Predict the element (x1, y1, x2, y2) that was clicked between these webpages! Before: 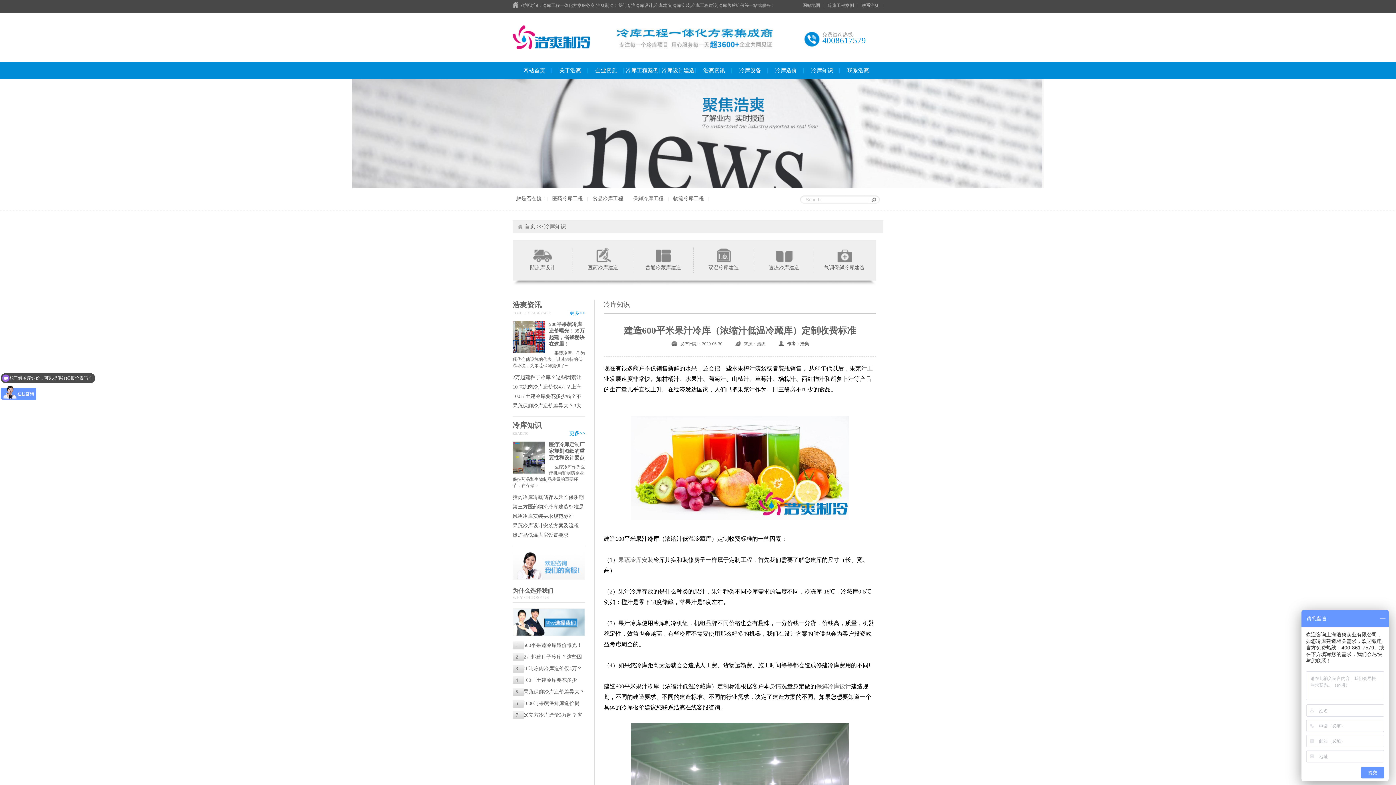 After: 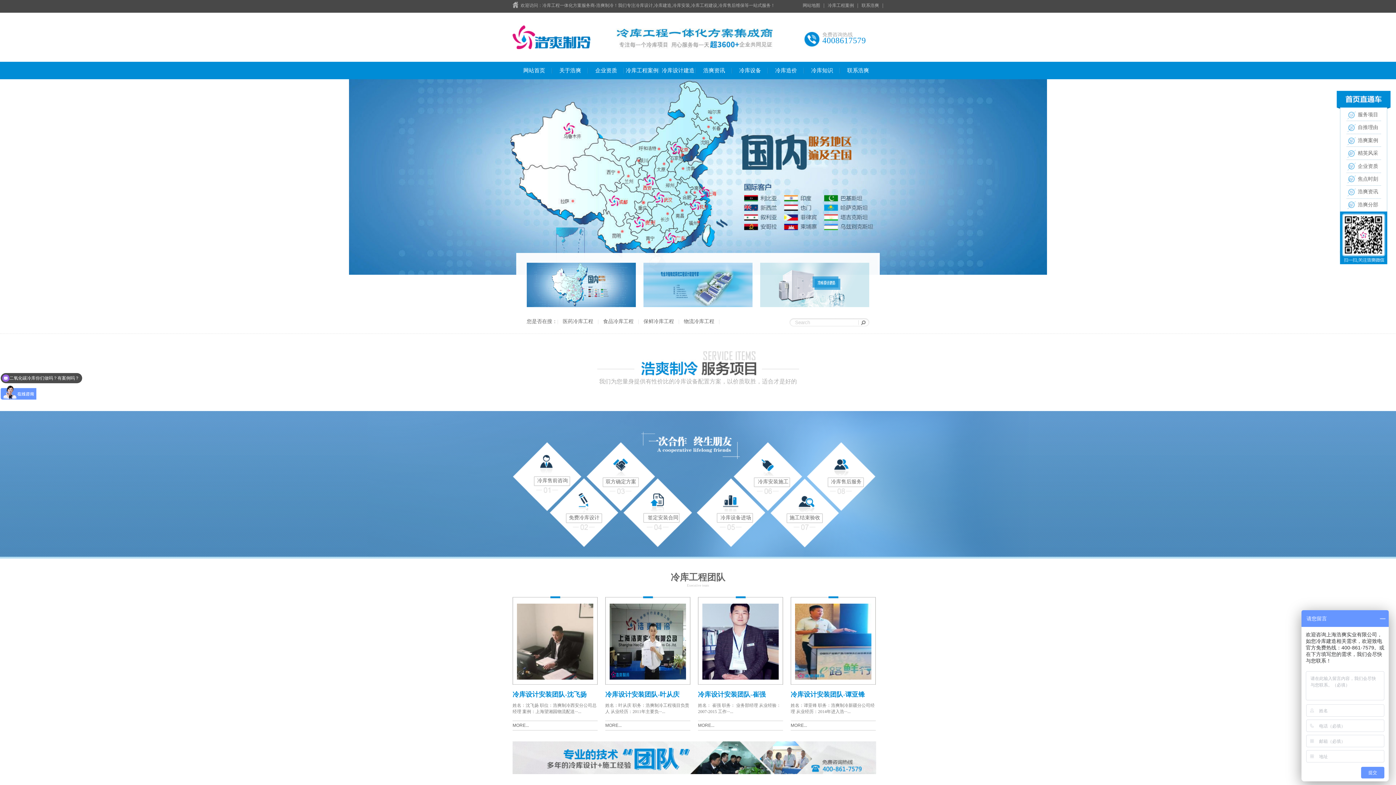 Action: bbox: (523, 67, 545, 73) label: 网站首页